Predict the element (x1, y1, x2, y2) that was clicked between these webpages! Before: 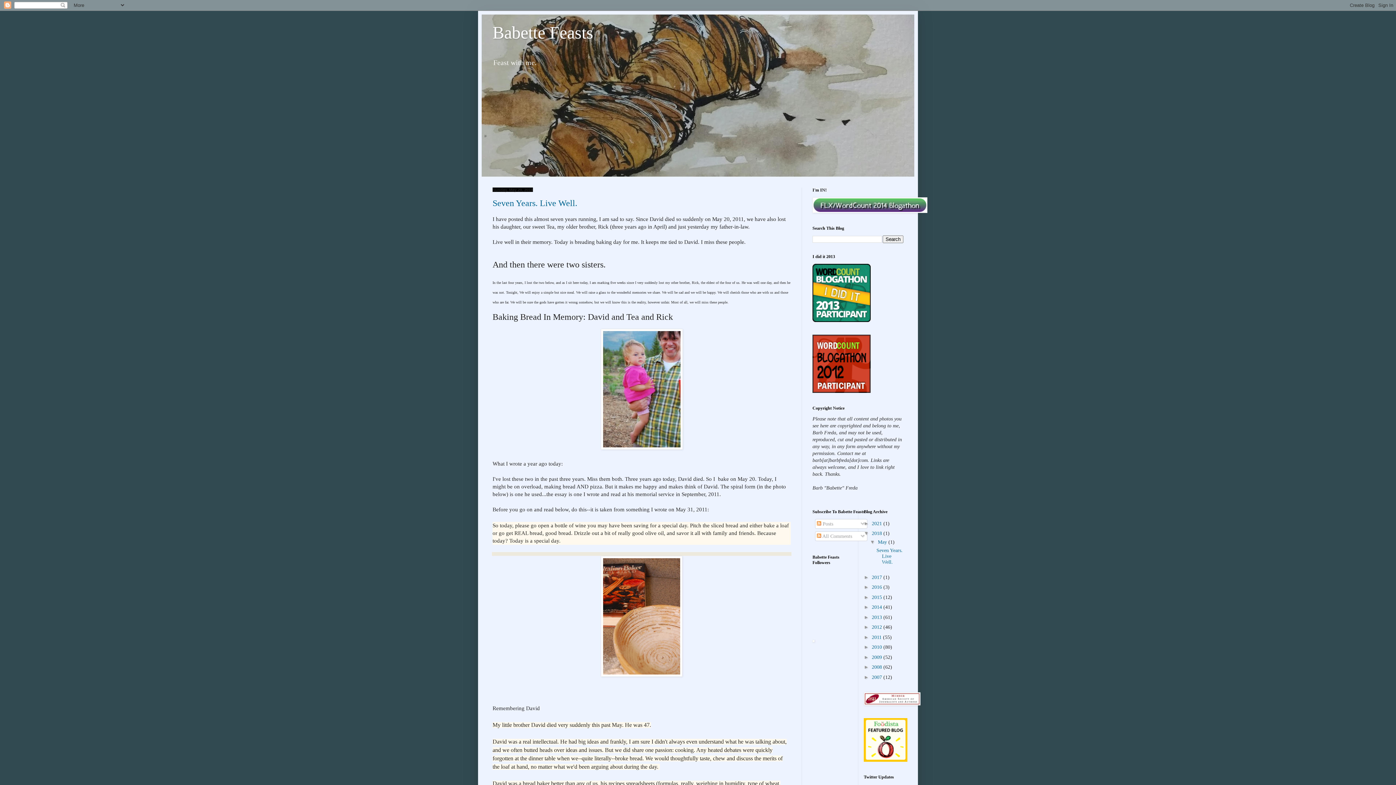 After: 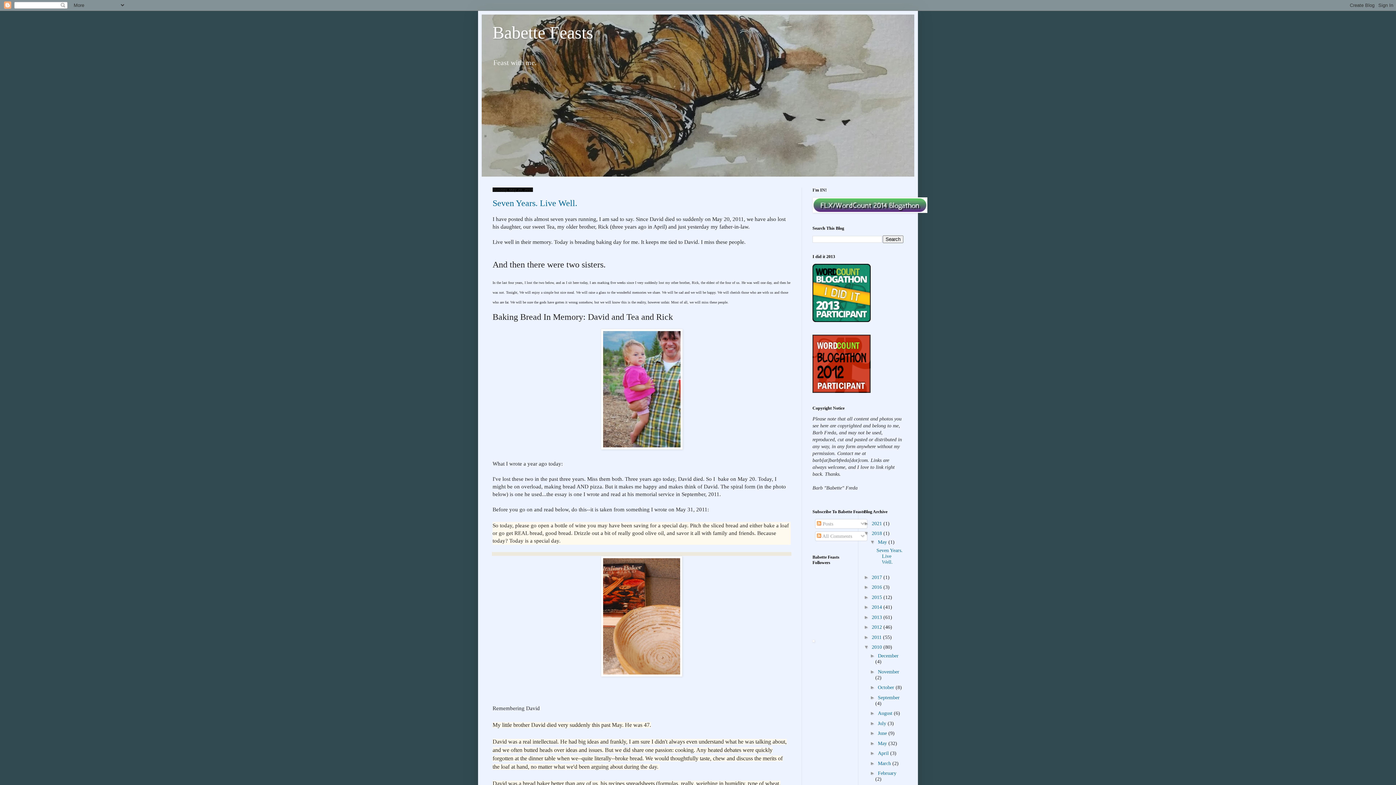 Action: bbox: (864, 644, 872, 650) label: ►  